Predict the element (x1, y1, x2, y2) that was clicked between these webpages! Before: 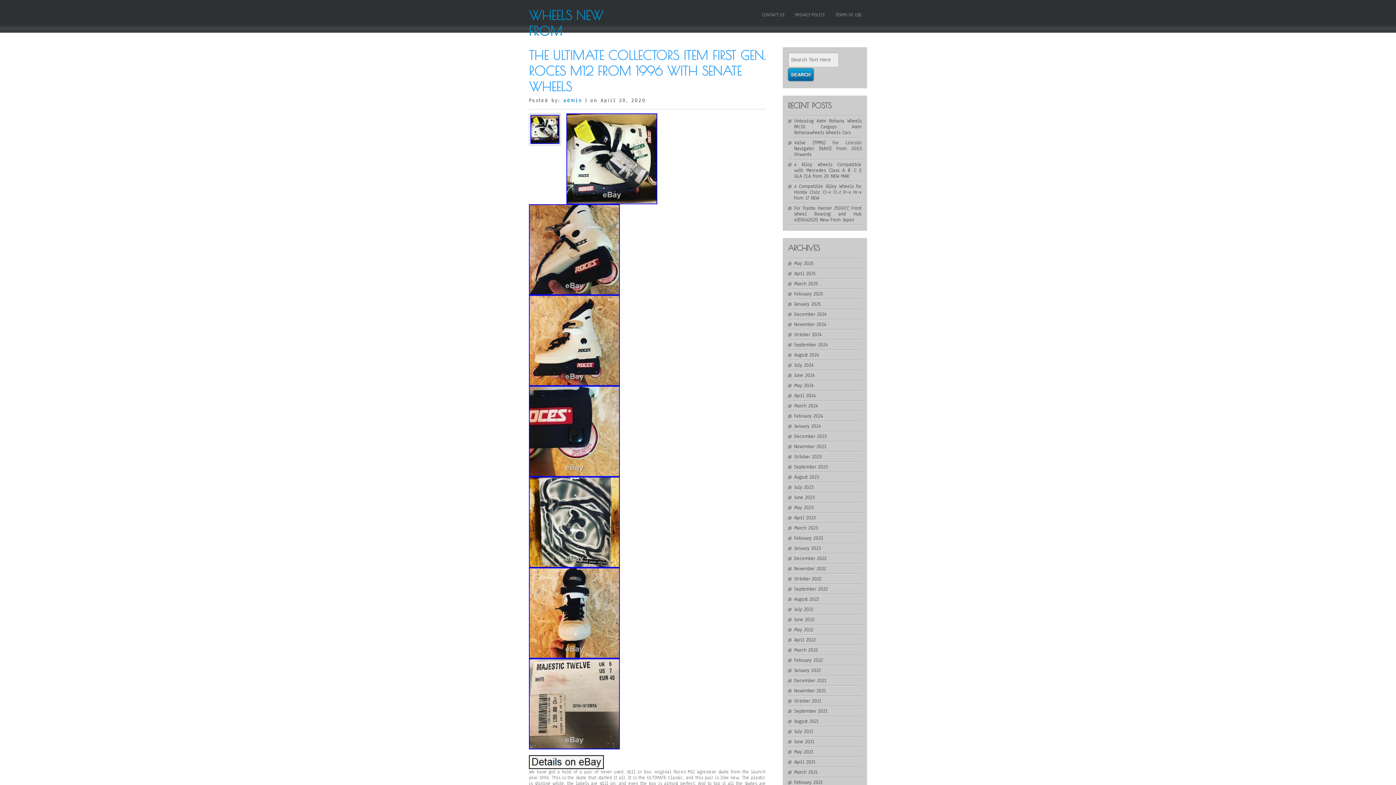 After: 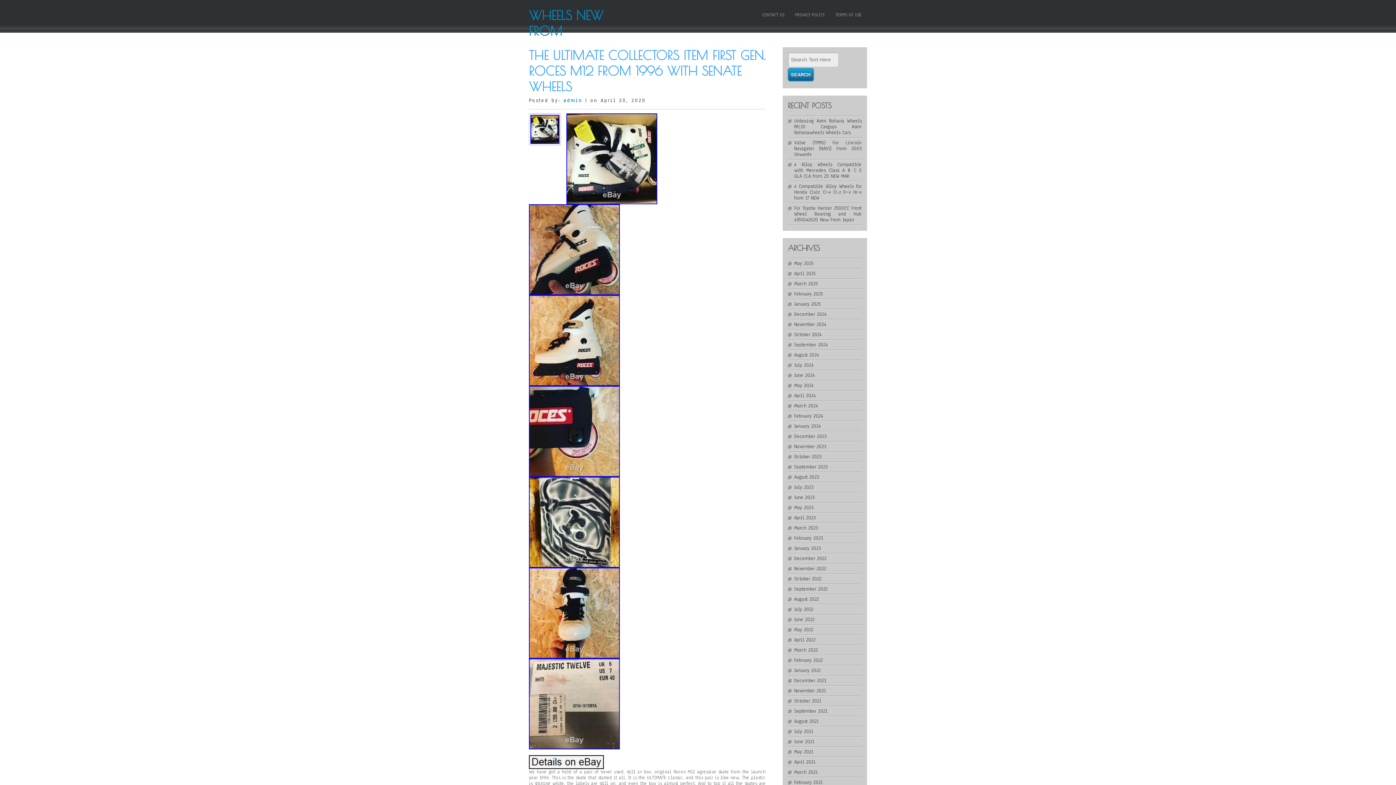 Action: bbox: (566, 155, 657, 161)